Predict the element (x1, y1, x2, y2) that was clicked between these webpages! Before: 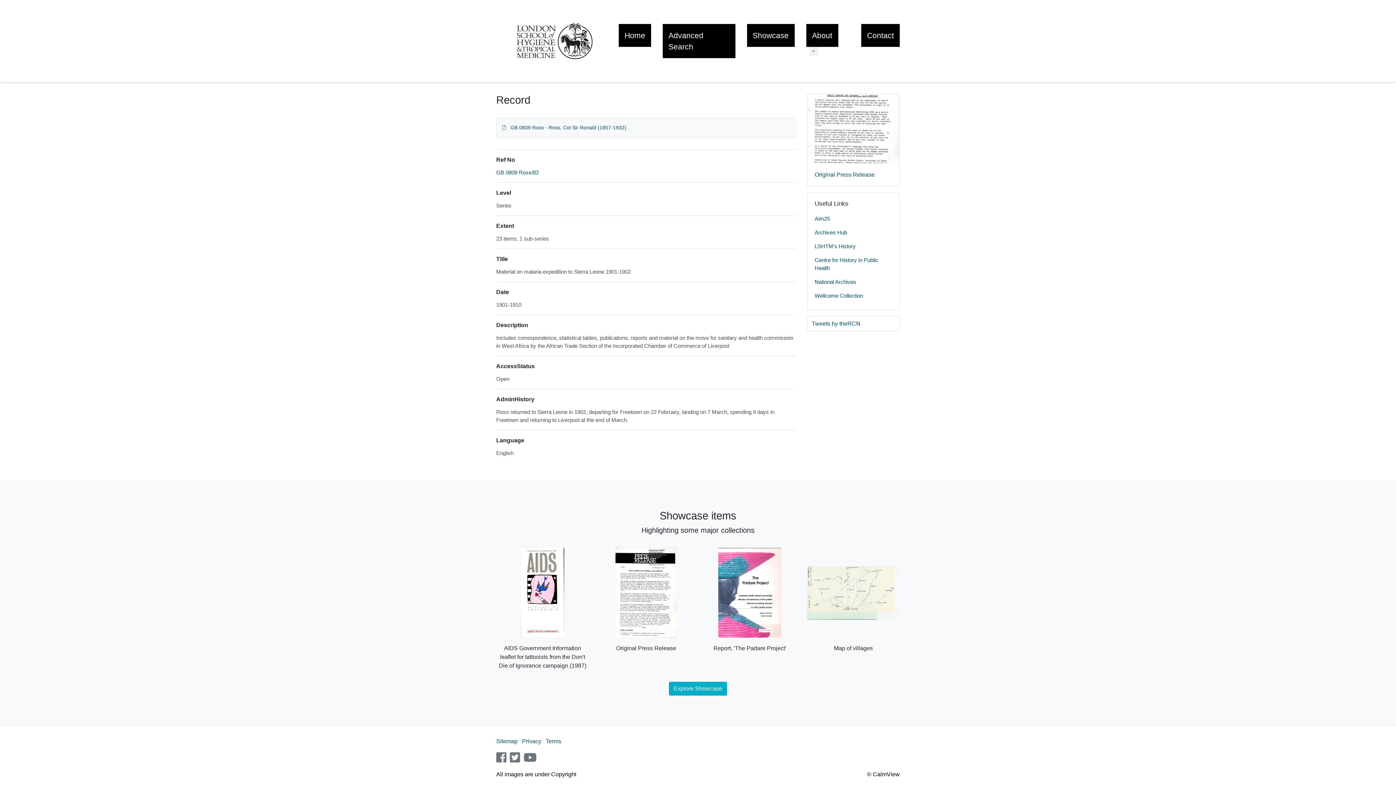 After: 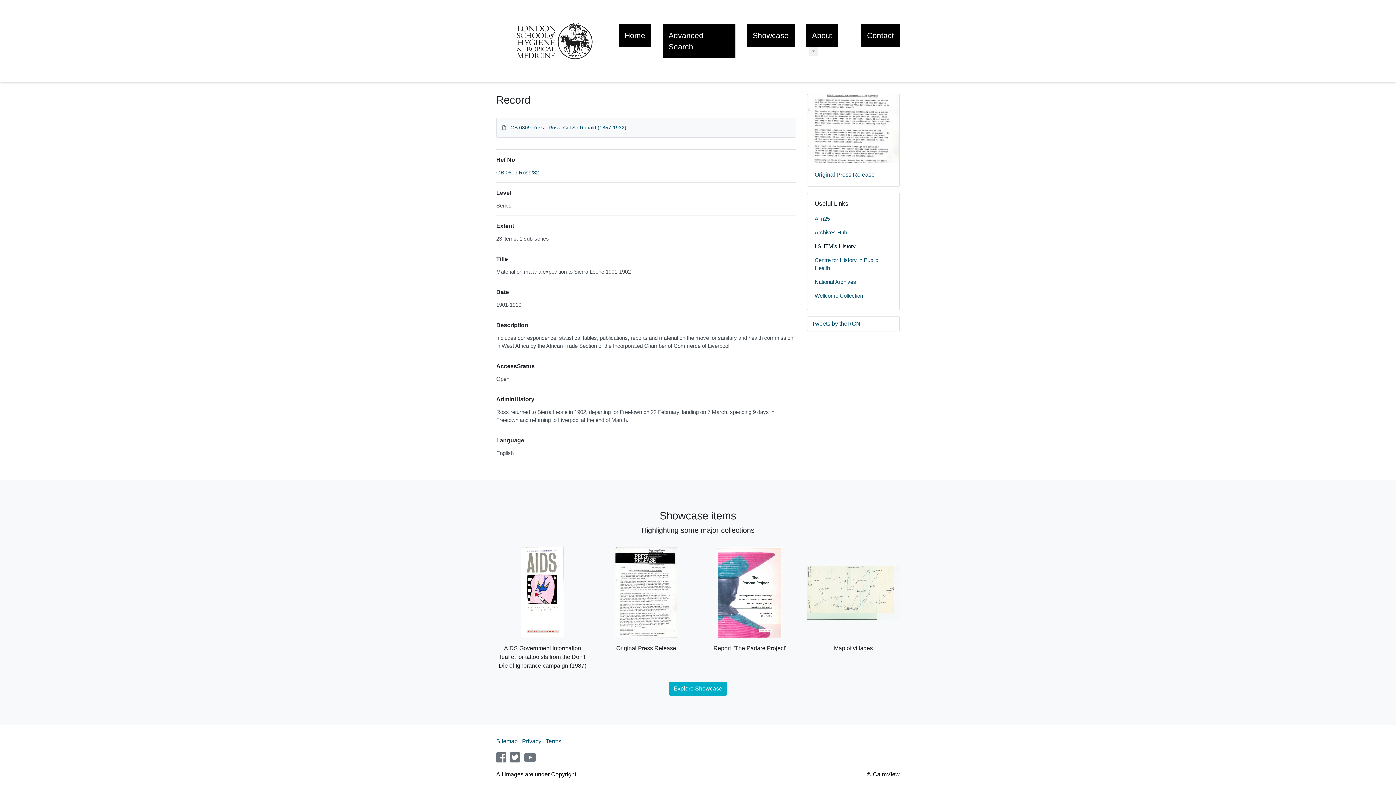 Action: bbox: (814, 239, 892, 253) label: LSHTM's History